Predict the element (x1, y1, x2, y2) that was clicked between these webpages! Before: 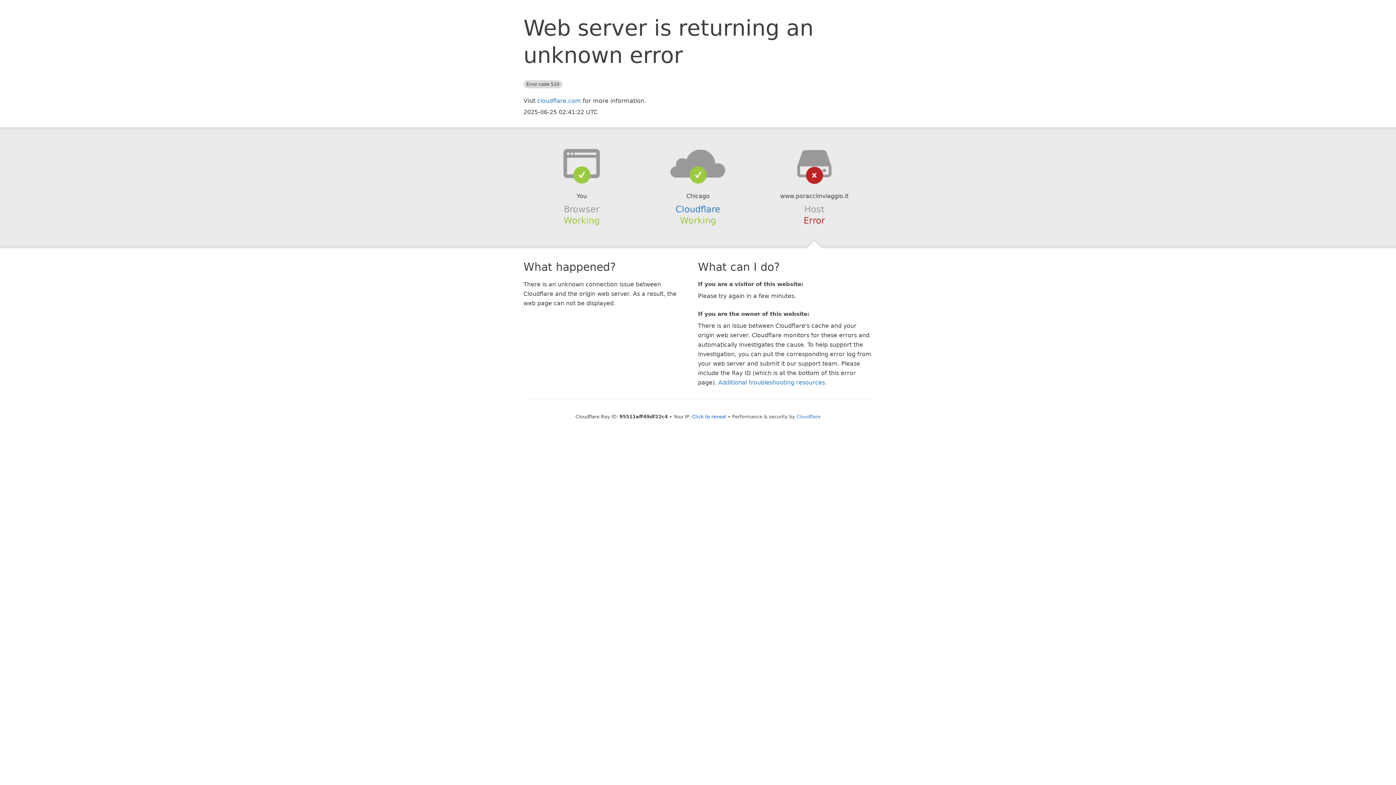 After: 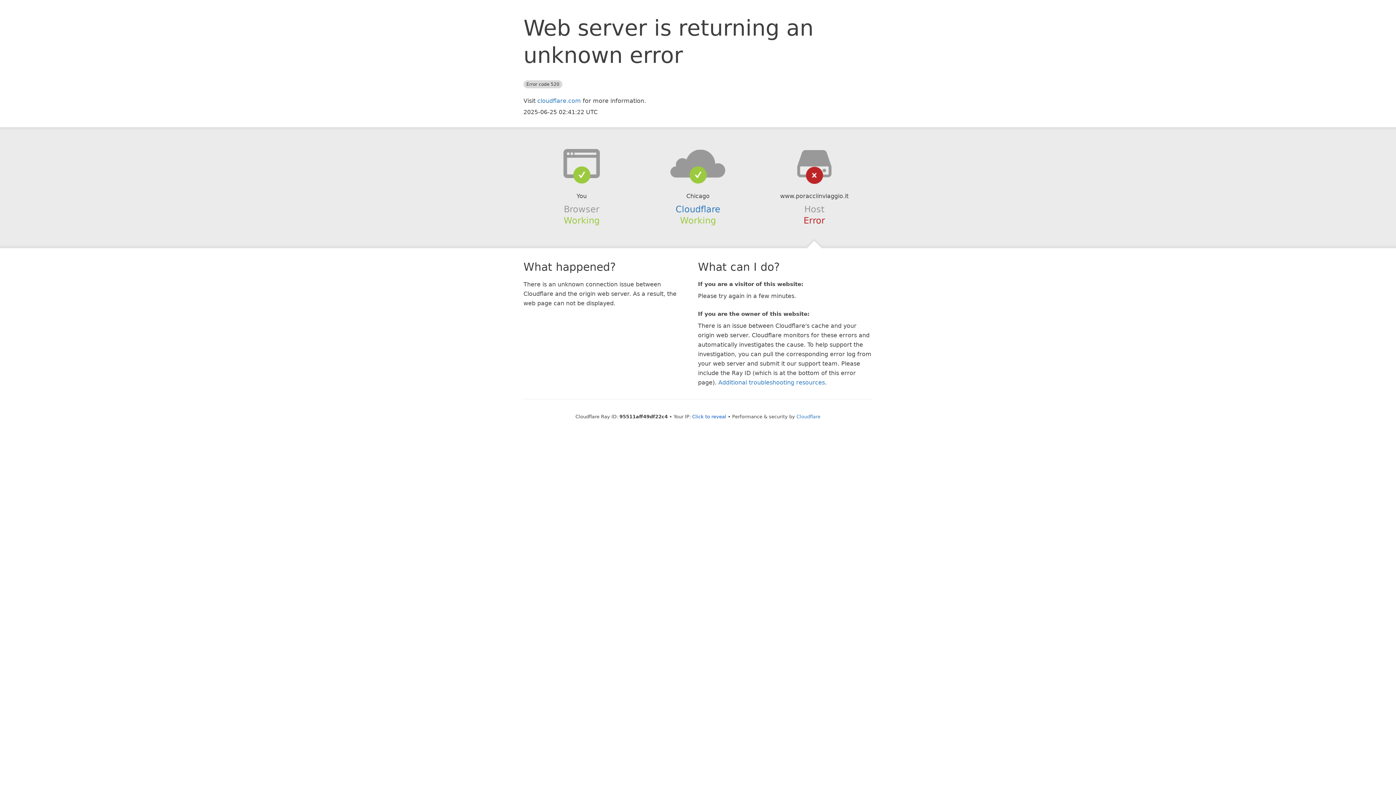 Action: bbox: (639, 148, 756, 178)